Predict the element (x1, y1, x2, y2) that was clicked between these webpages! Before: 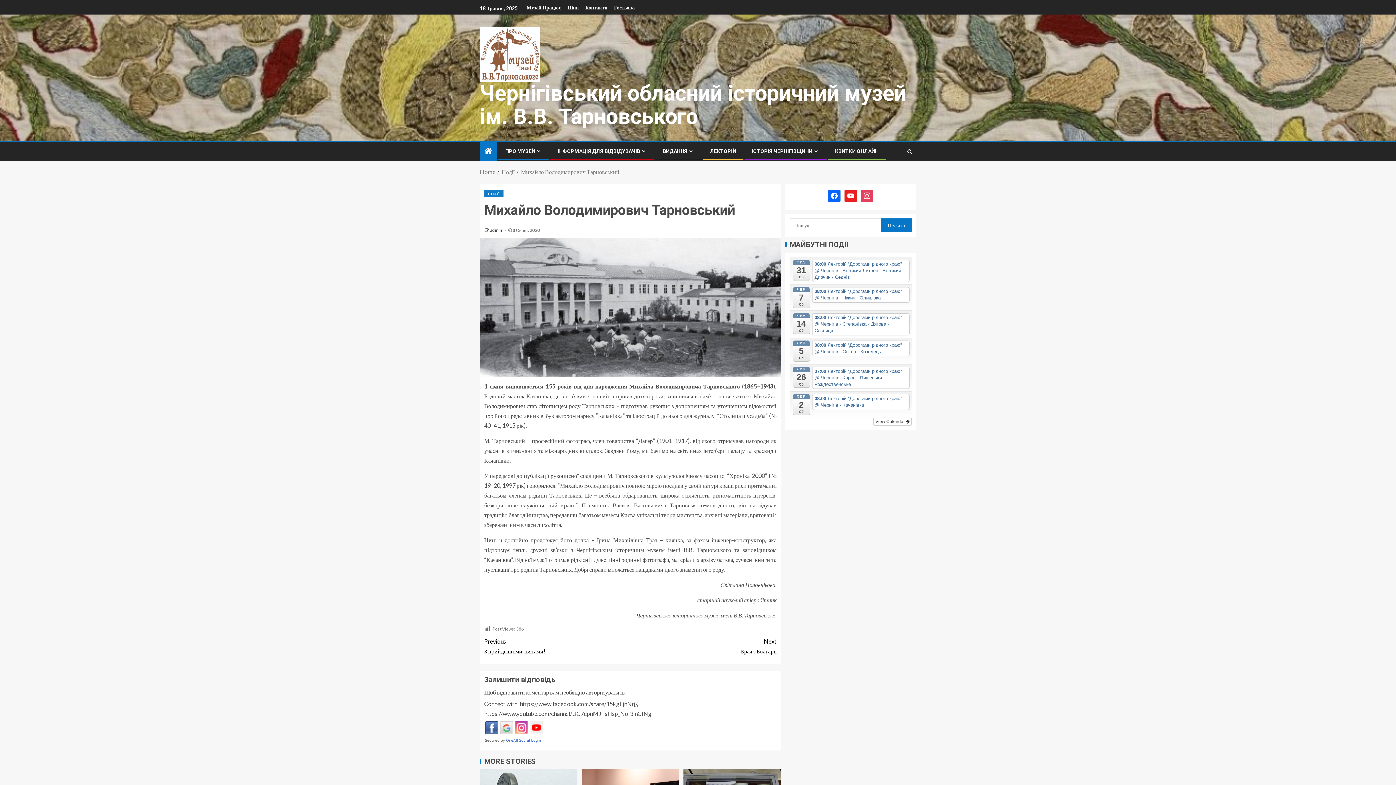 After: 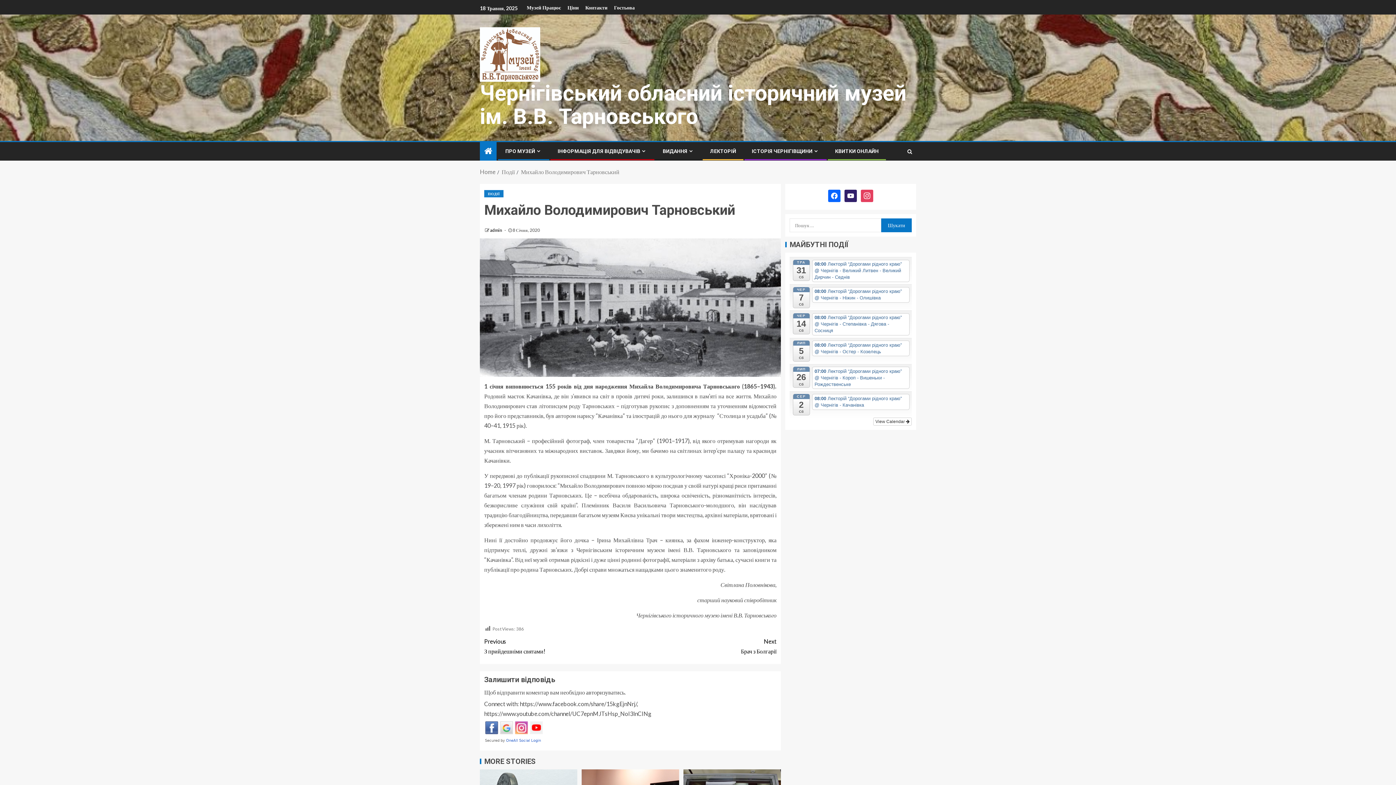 Action: bbox: (844, 191, 857, 198)